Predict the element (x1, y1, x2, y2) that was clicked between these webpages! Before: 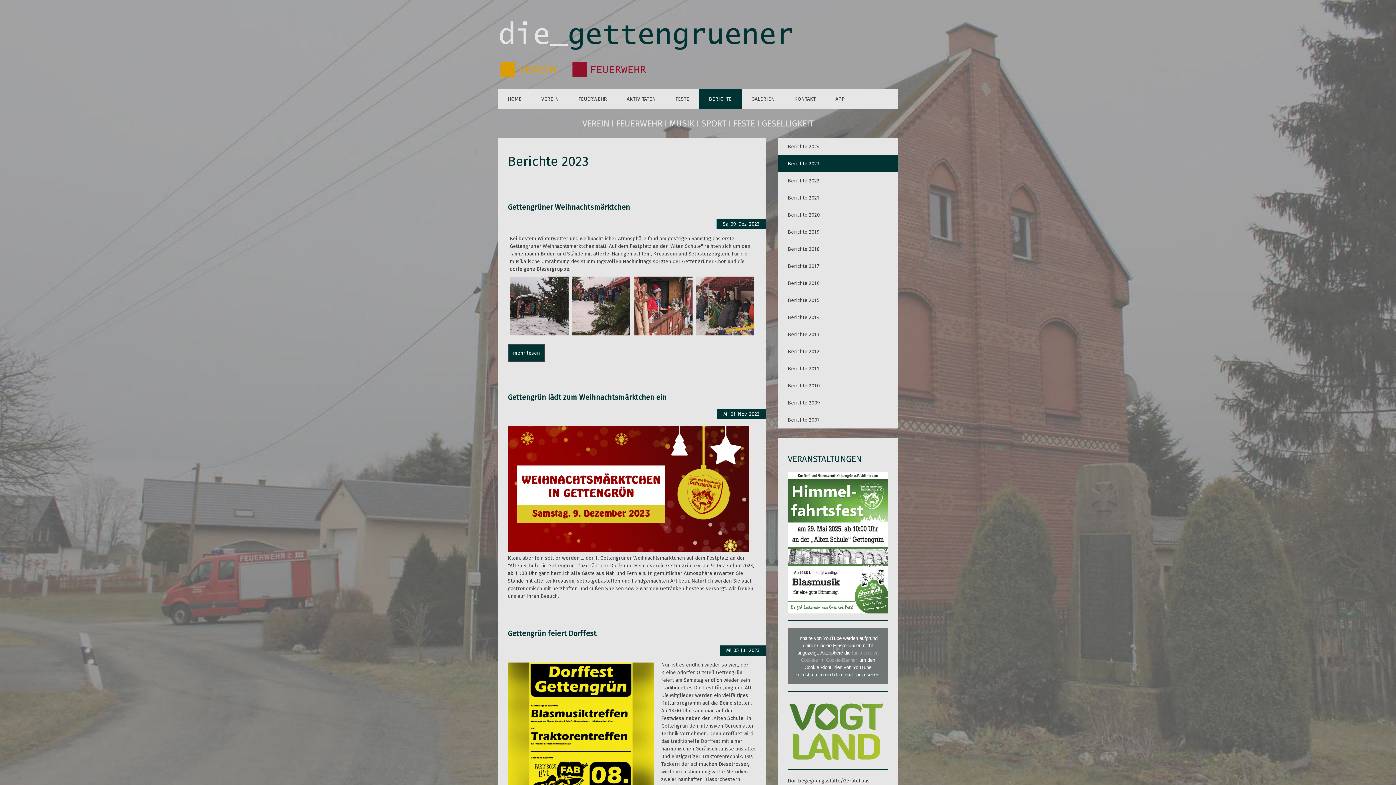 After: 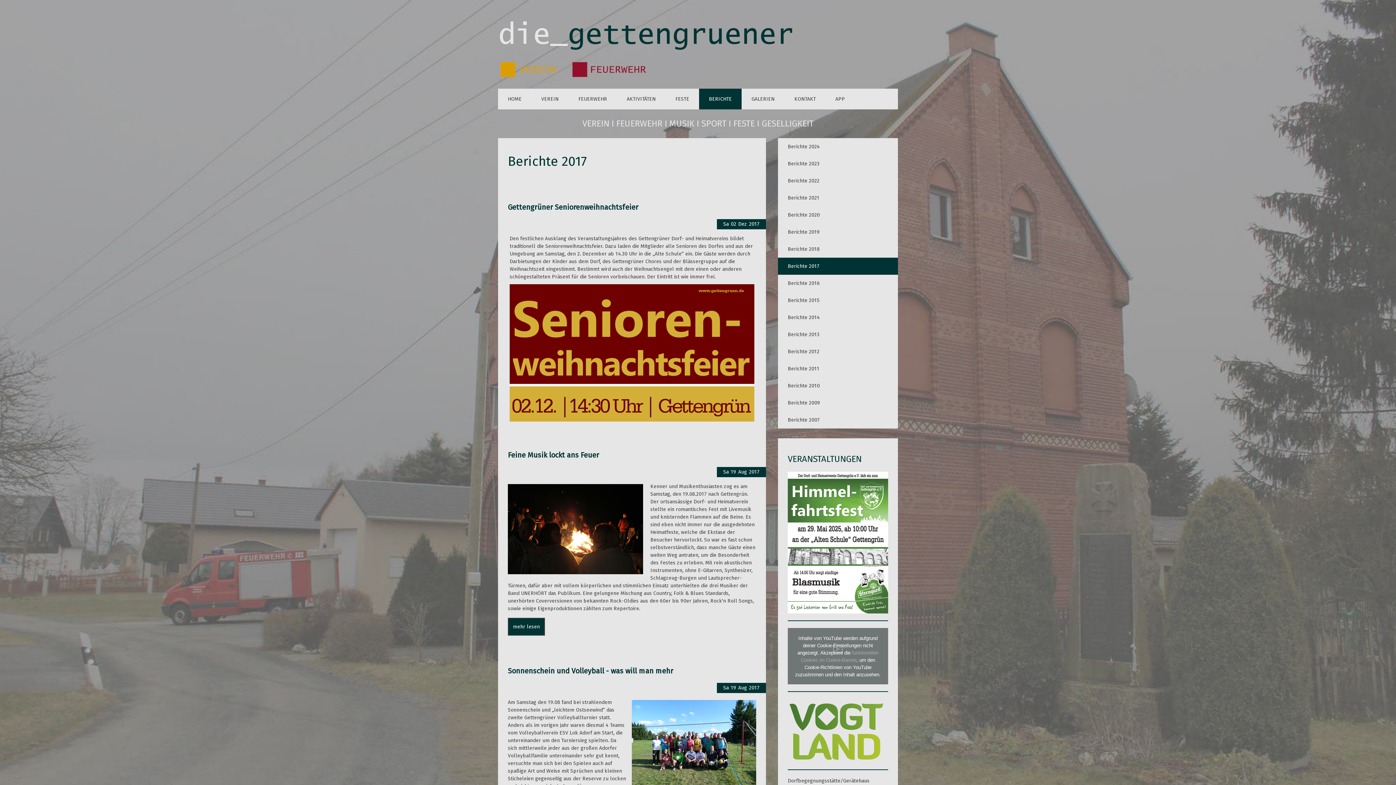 Action: bbox: (778, 257, 898, 274) label: Berichte 2017